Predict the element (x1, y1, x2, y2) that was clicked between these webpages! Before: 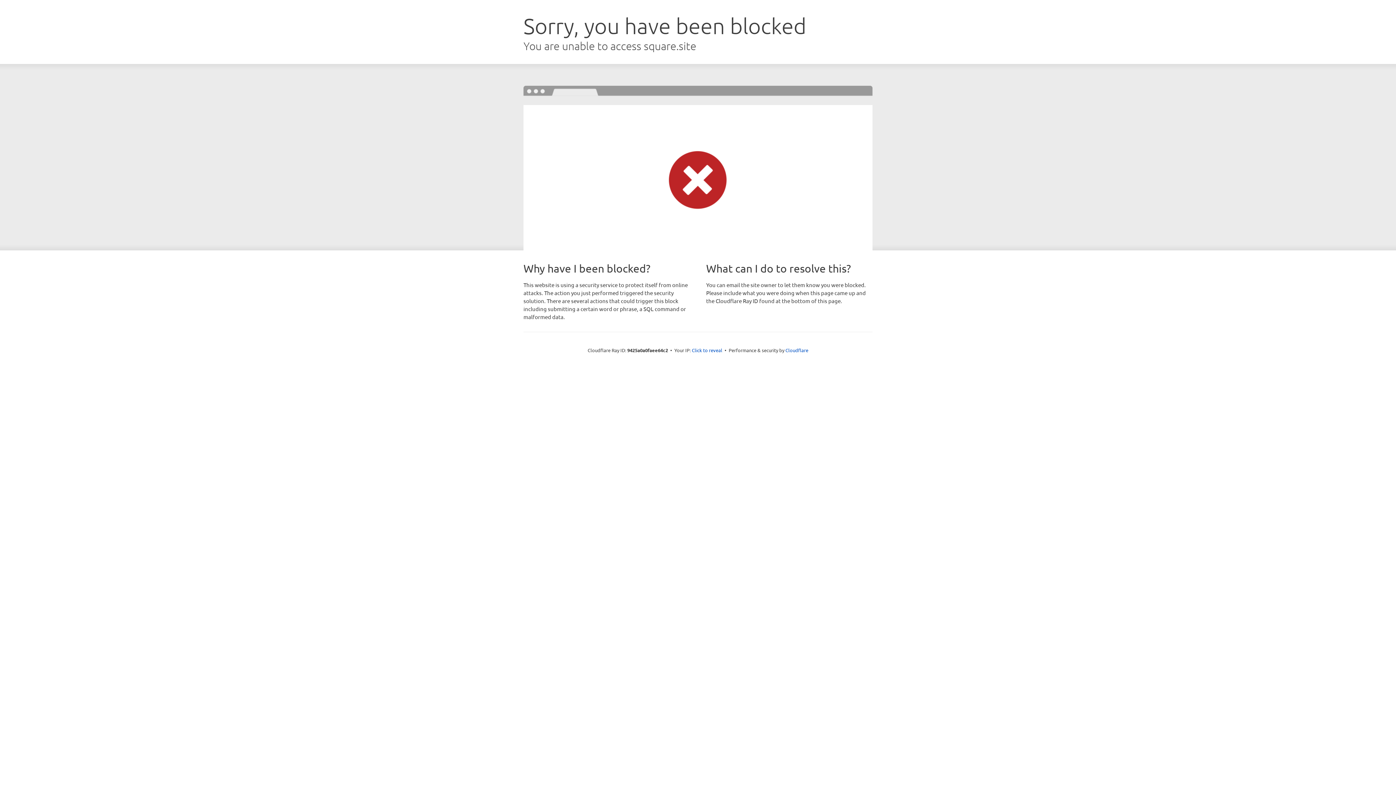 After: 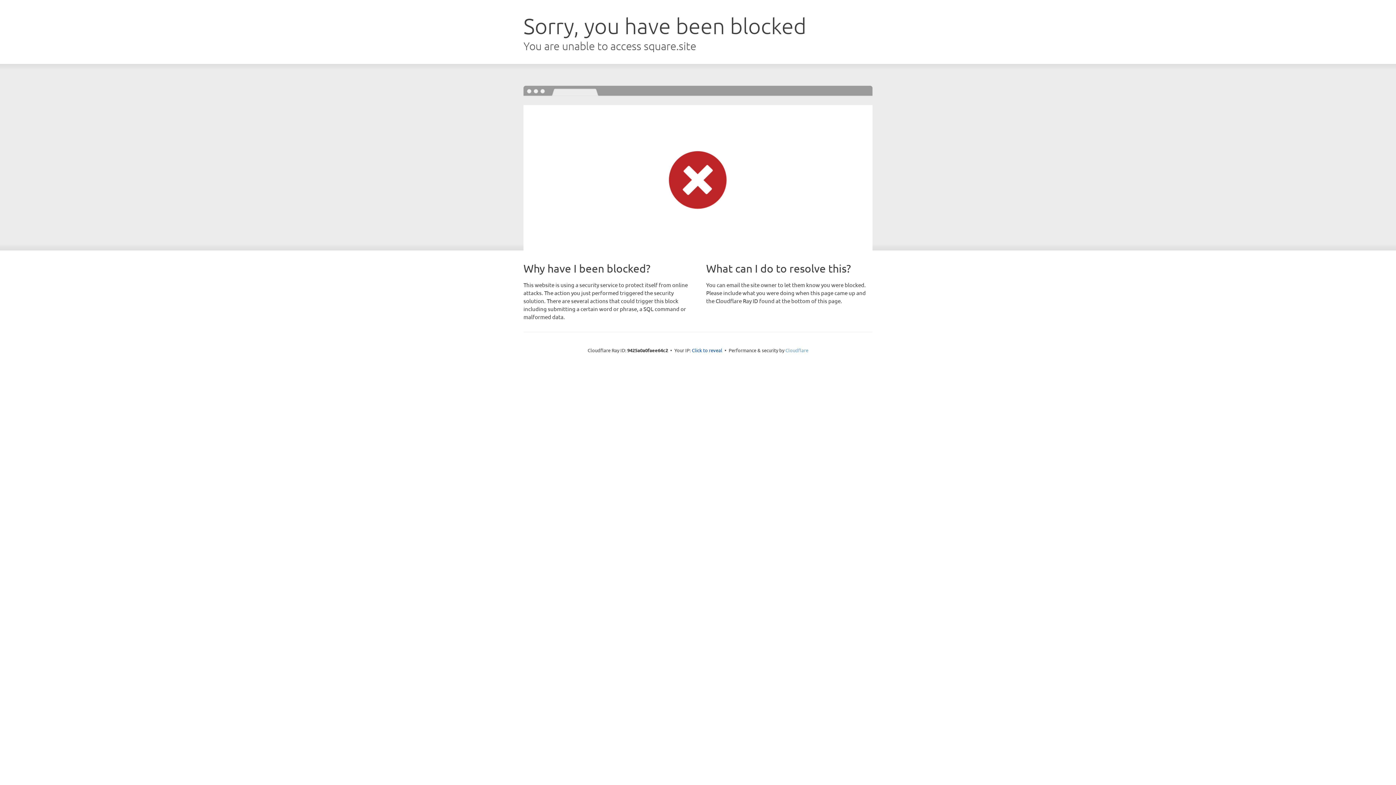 Action: bbox: (785, 347, 808, 353) label: Cloudflare